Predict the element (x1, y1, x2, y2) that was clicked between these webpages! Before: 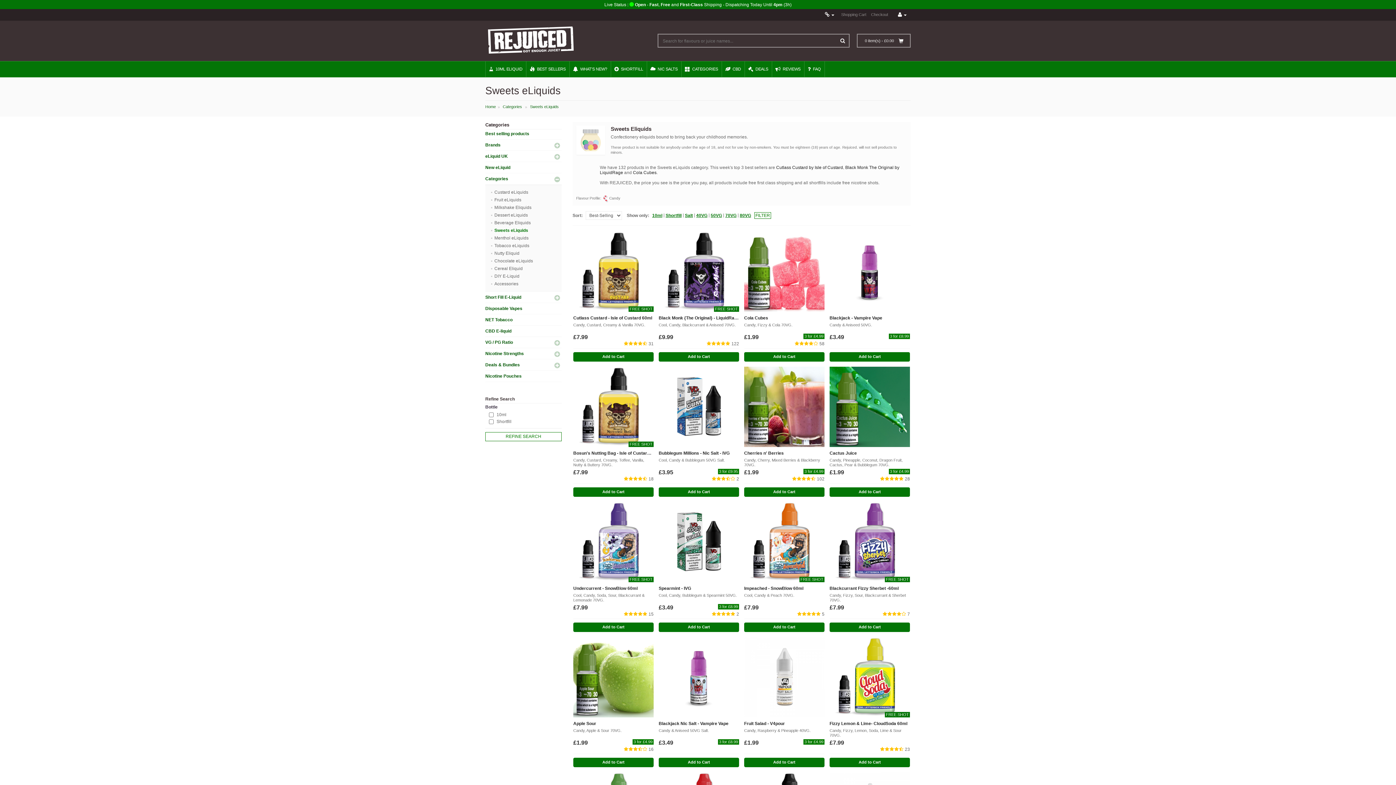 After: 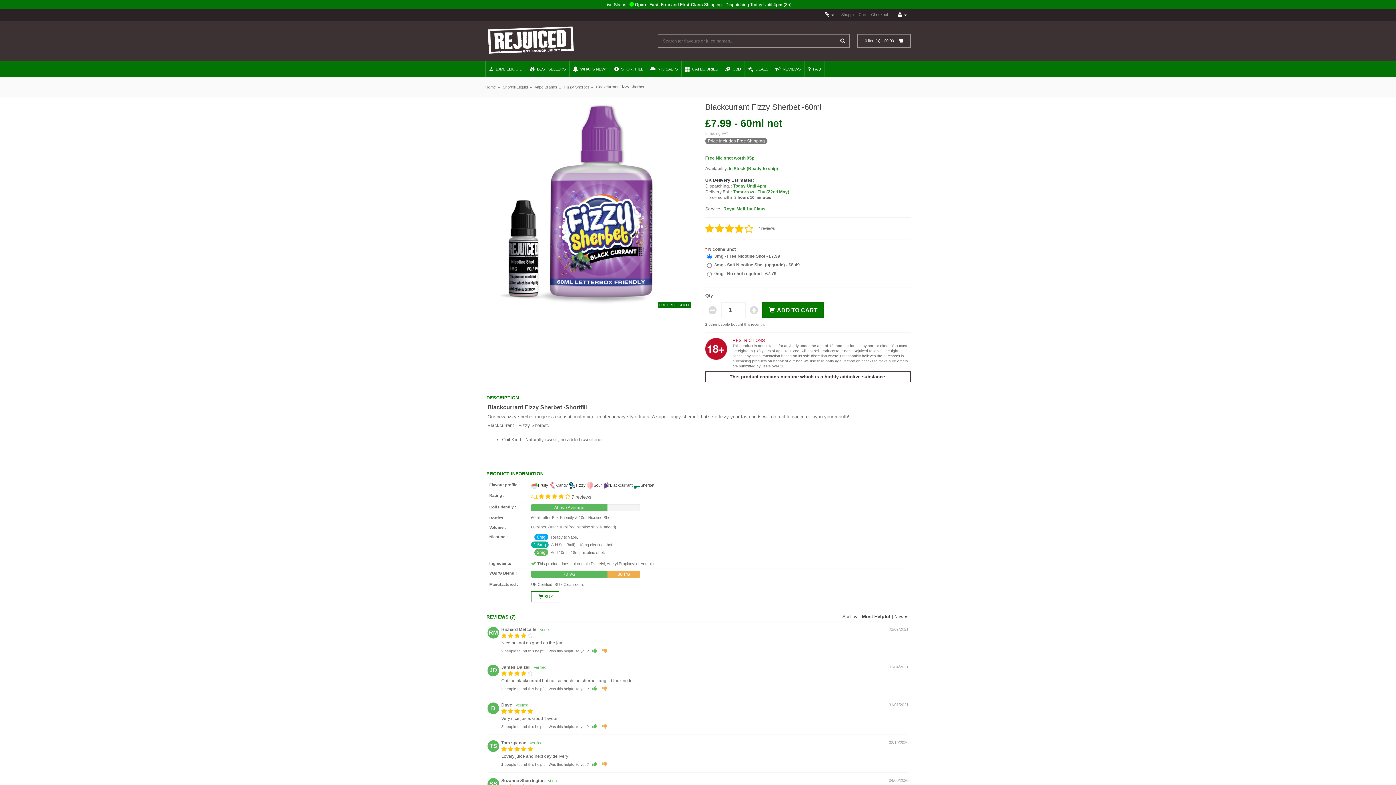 Action: label: Add to Cart bbox: (829, 622, 910, 632)